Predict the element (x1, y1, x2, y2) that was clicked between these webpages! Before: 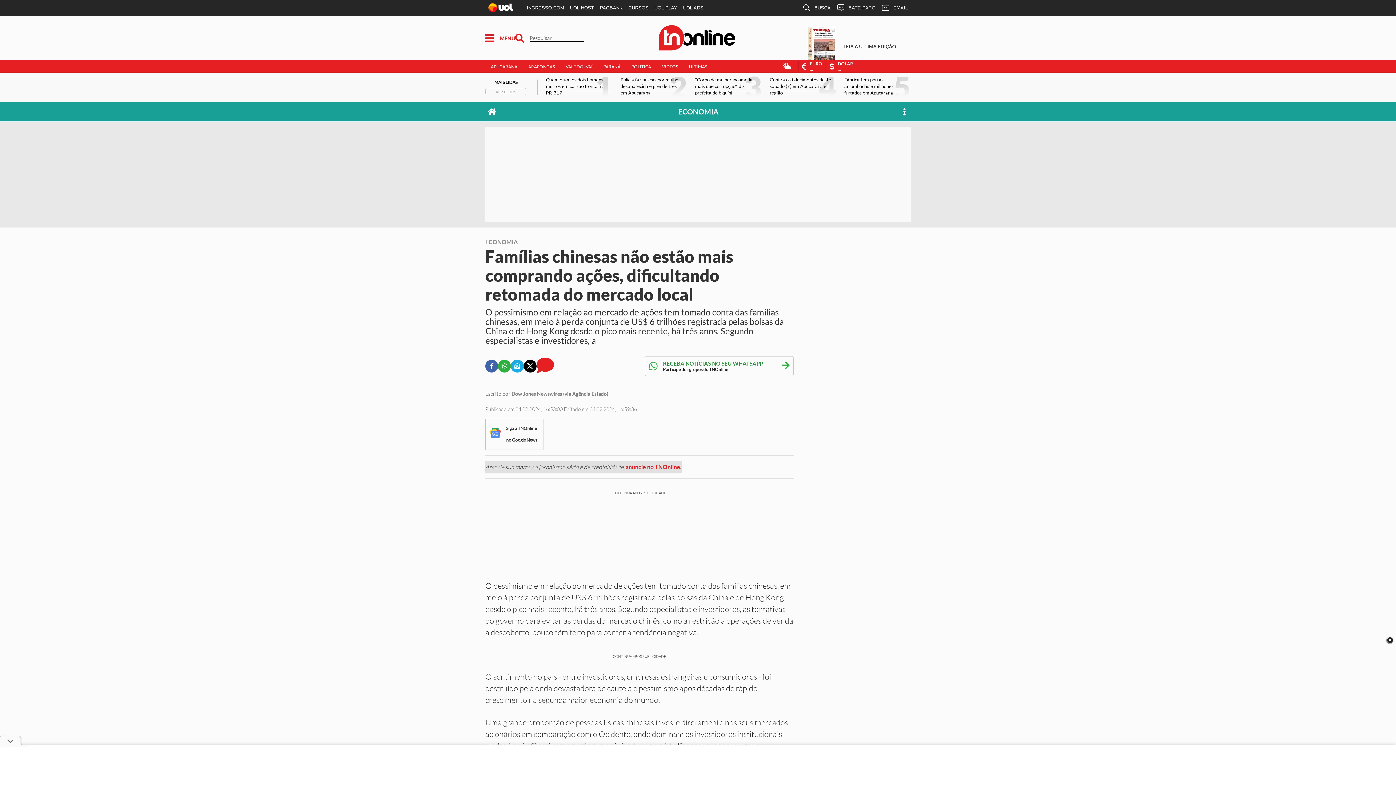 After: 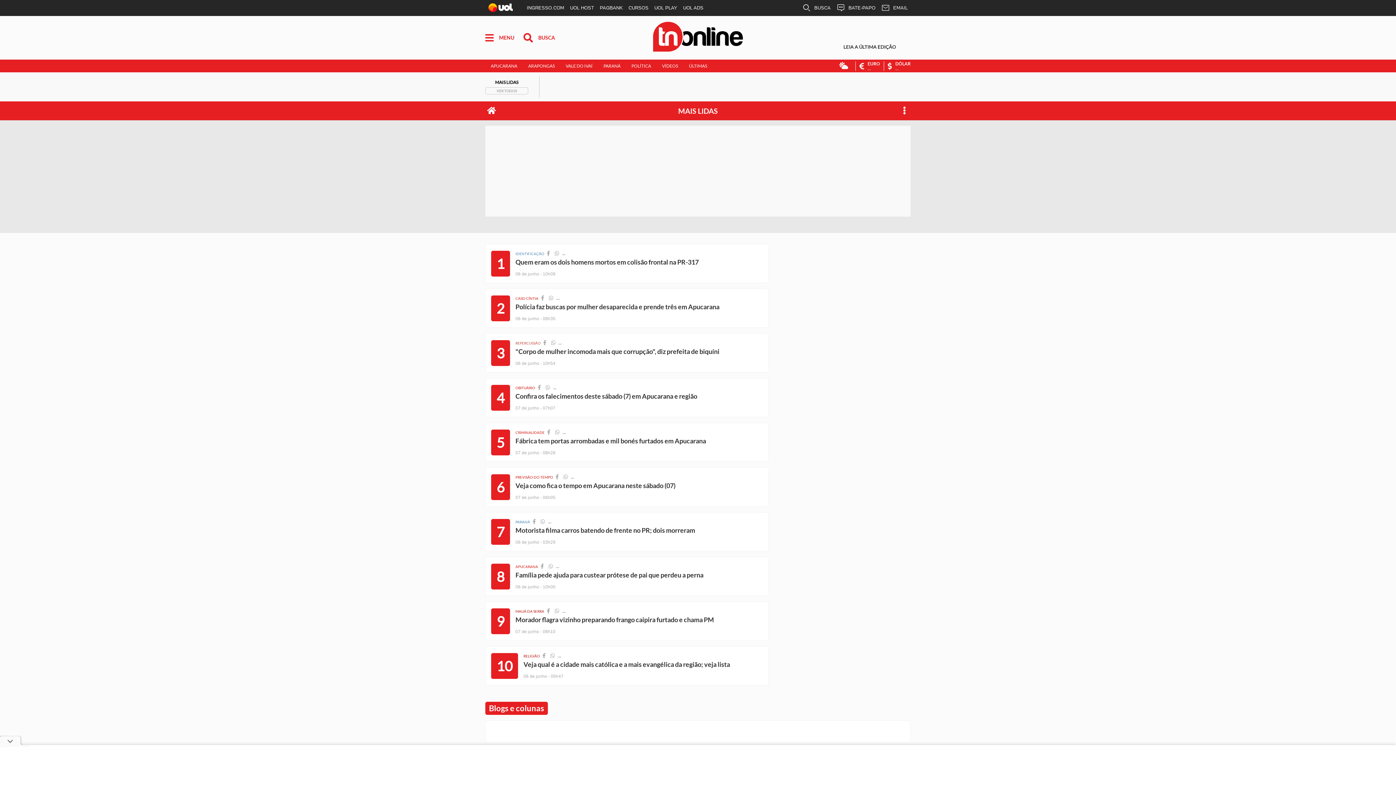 Action: label: Botão Ver todos Artigos bbox: (492, 89, 519, 94)